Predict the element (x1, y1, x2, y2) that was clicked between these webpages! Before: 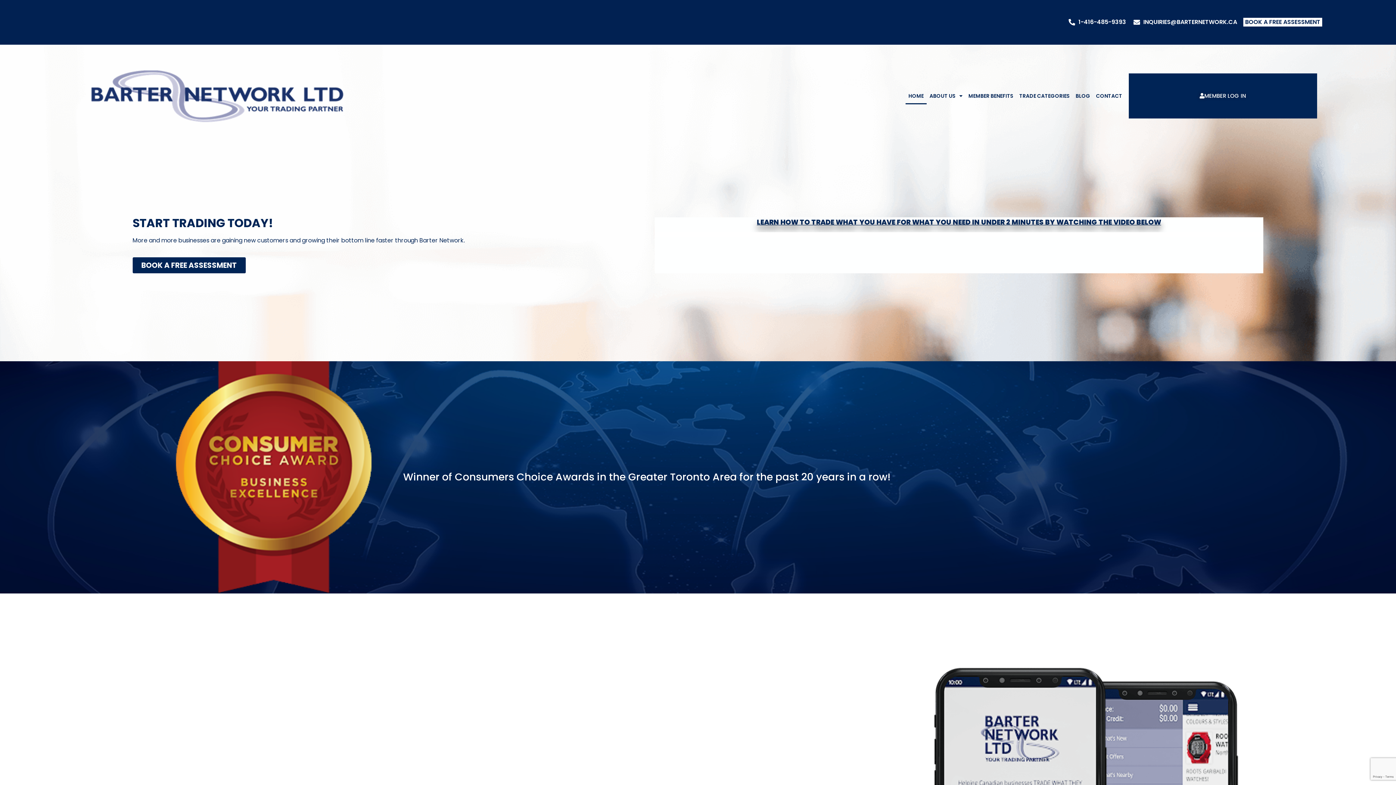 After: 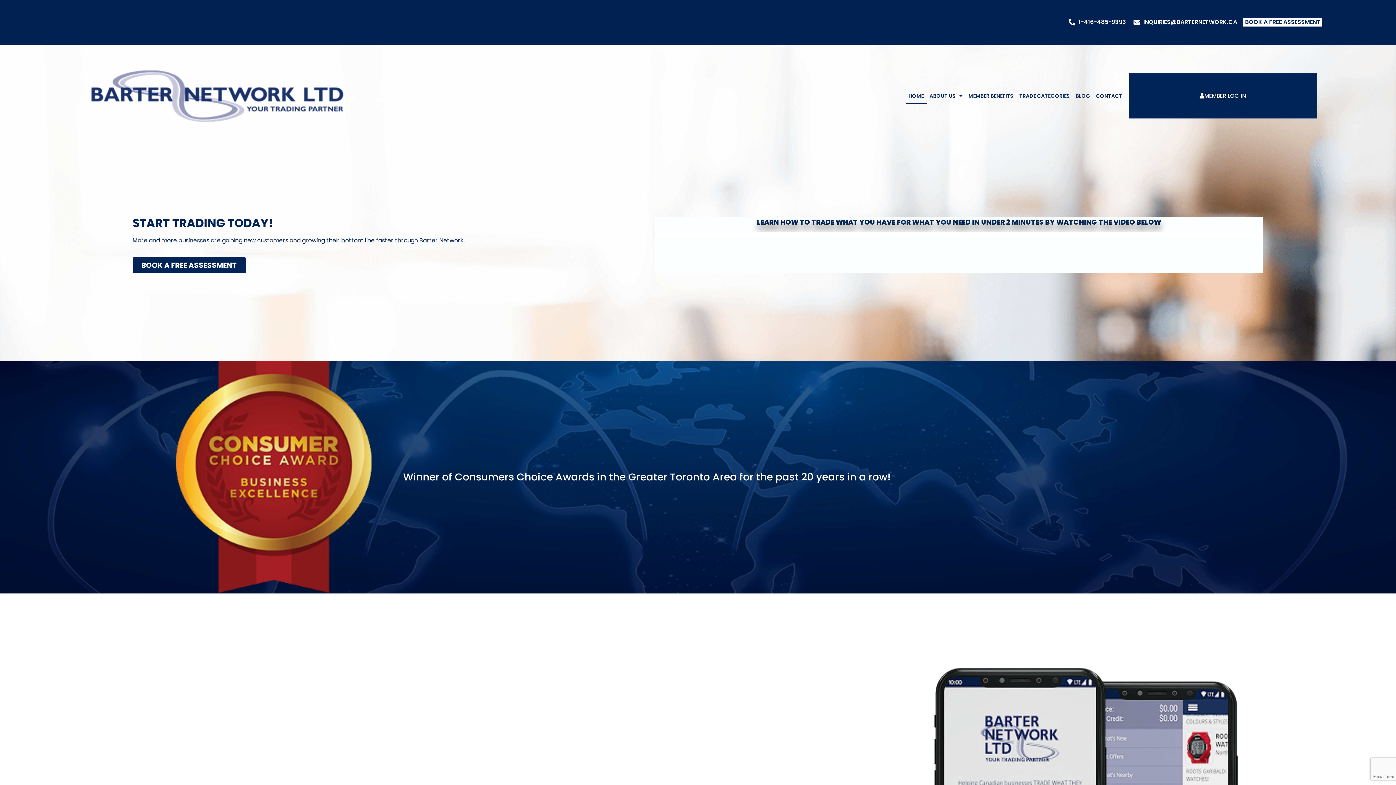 Action: bbox: (1067, 17, 1126, 26) label: 1-416-485-9393